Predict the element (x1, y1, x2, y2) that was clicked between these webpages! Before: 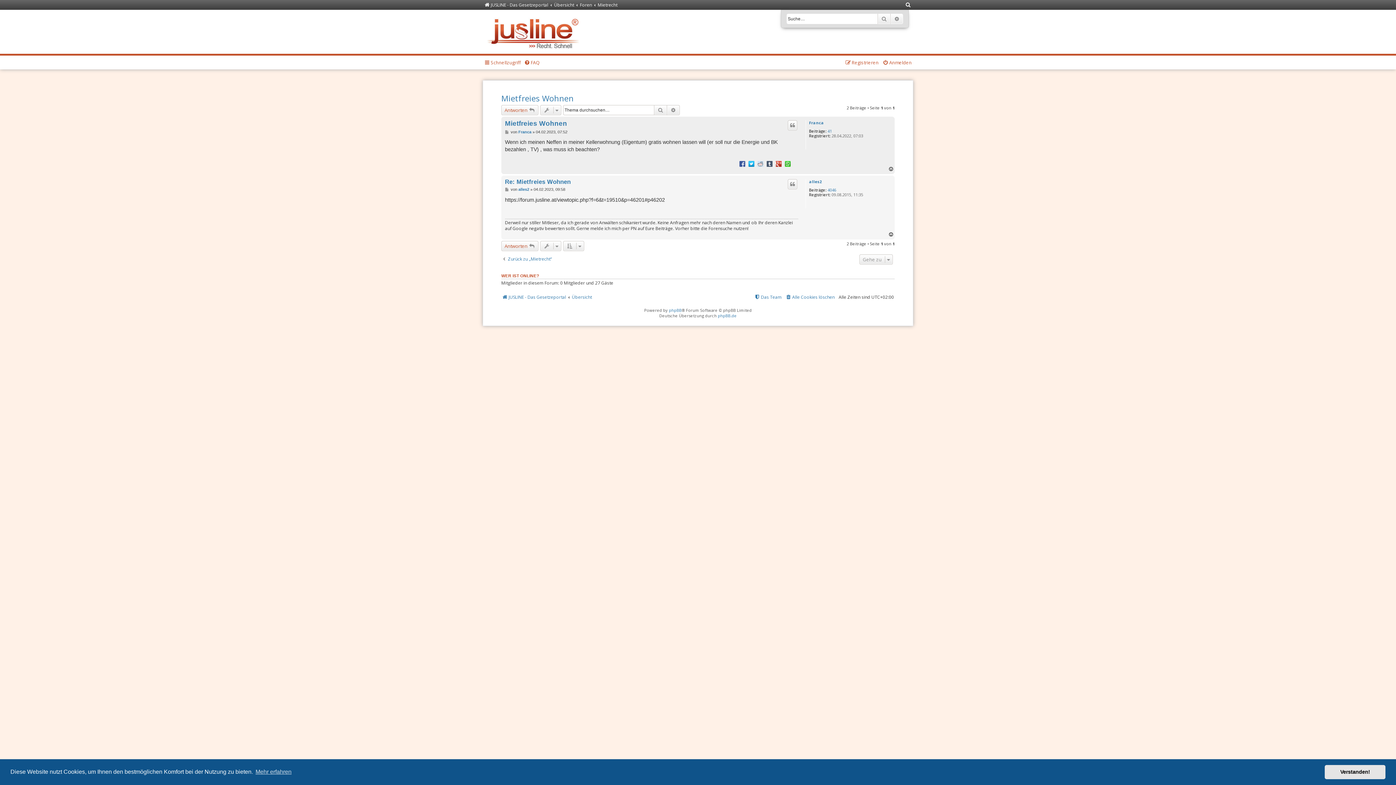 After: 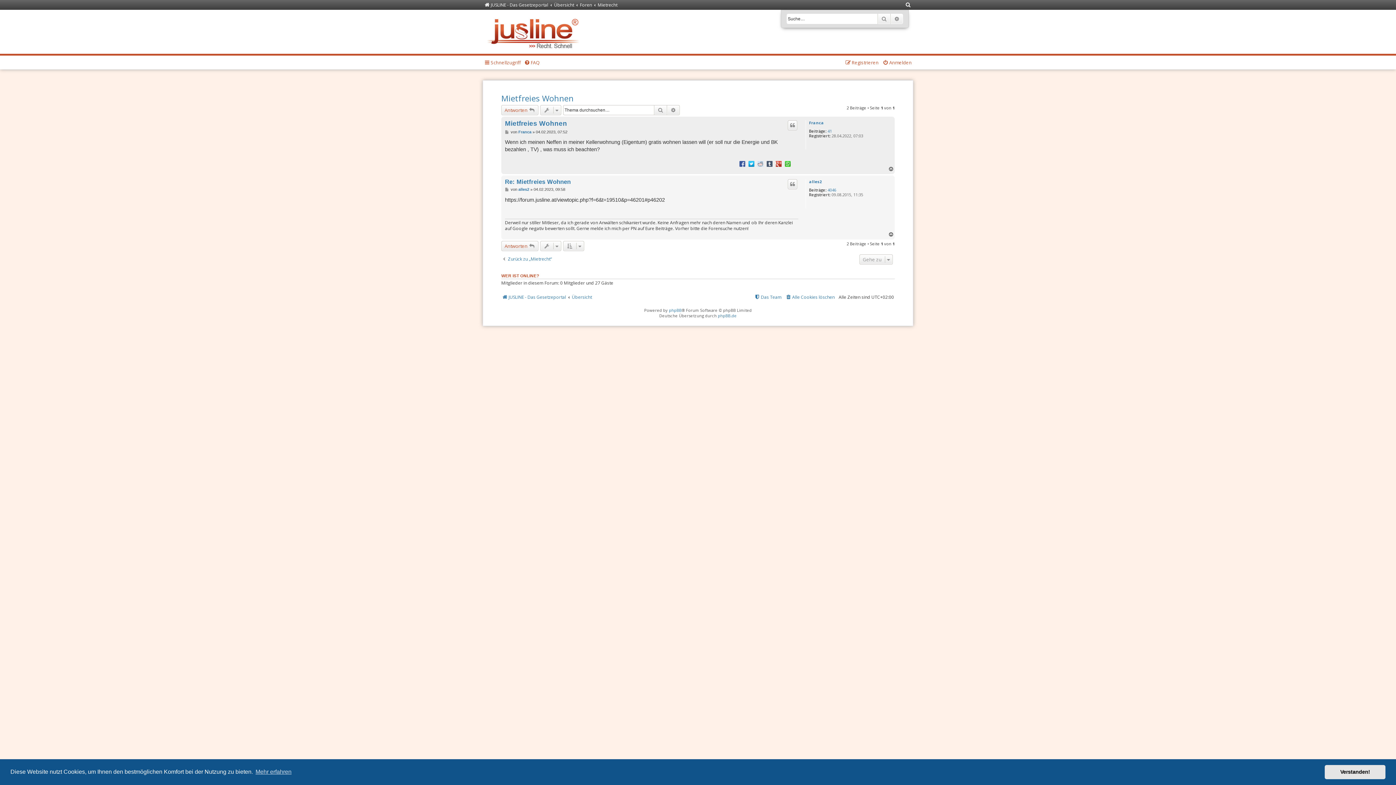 Action: bbox: (774, 160, 782, 166)